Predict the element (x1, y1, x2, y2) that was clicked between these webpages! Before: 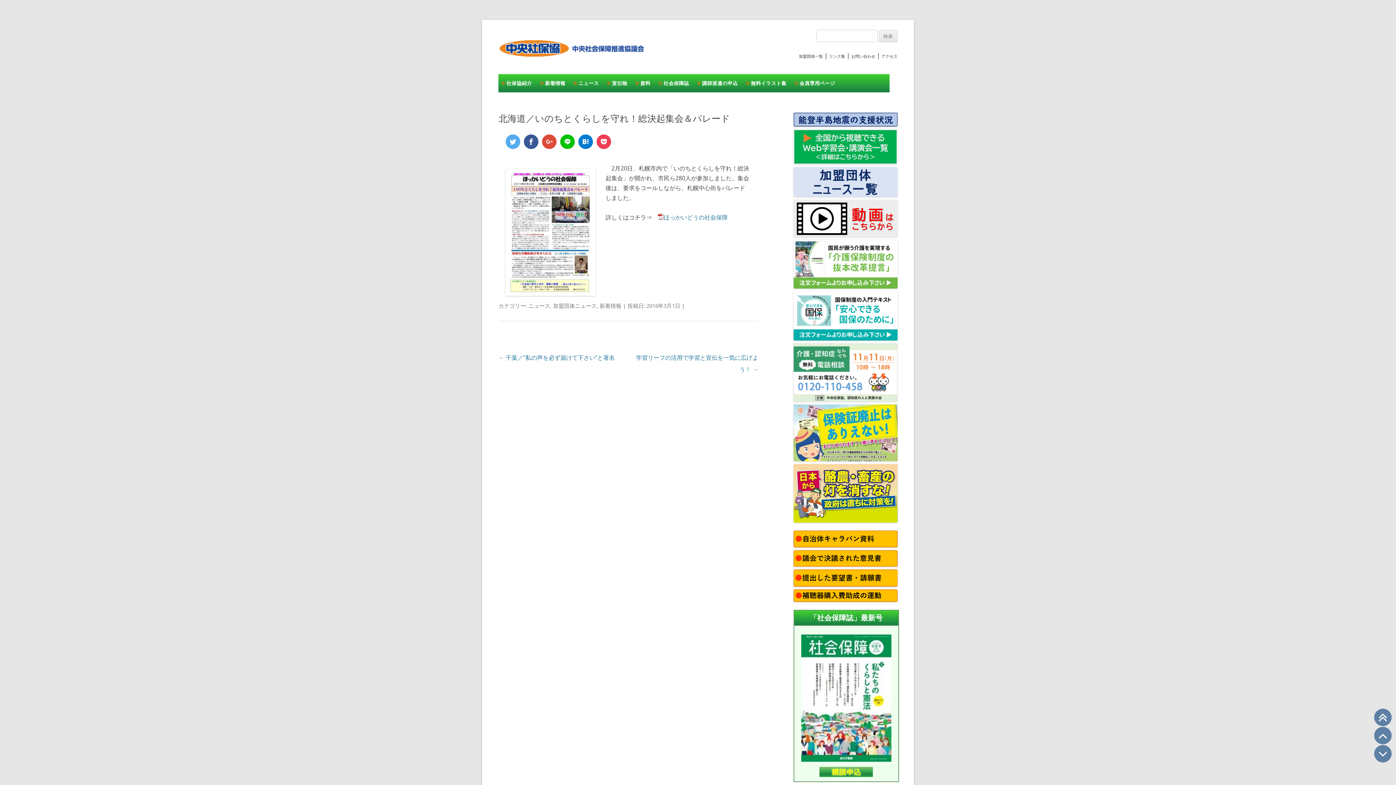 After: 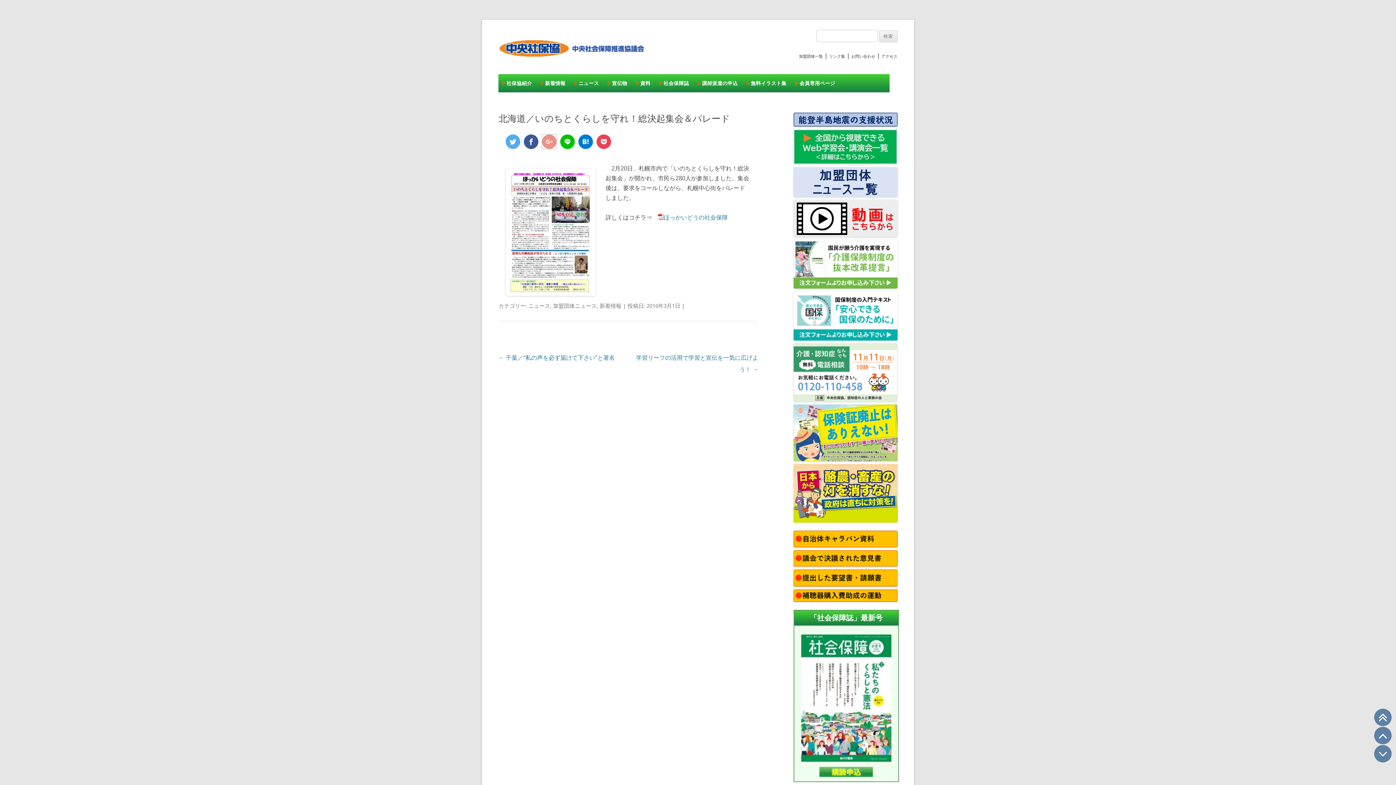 Action: bbox: (542, 134, 556, 148)